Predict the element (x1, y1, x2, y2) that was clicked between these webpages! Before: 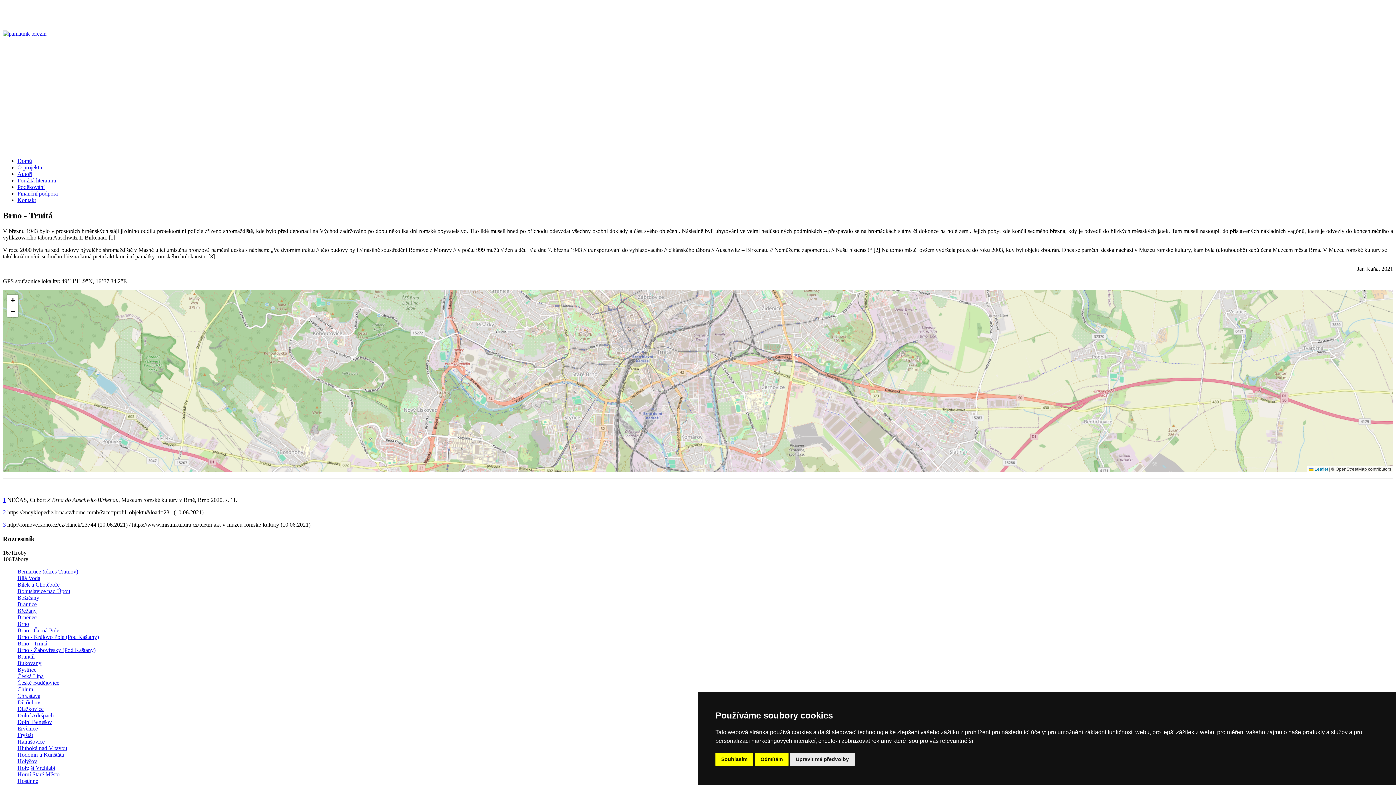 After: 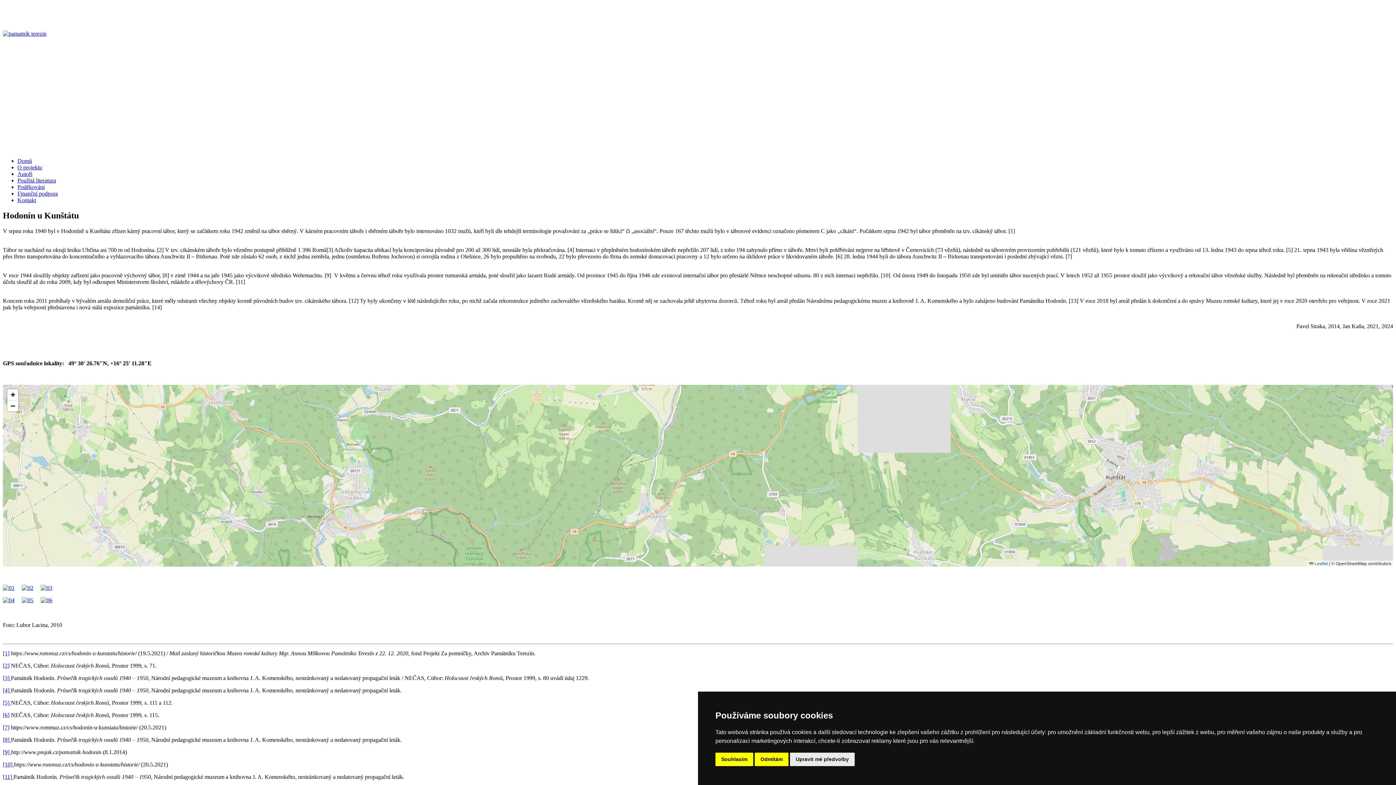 Action: label: 3 bbox: (2, 521, 5, 527)